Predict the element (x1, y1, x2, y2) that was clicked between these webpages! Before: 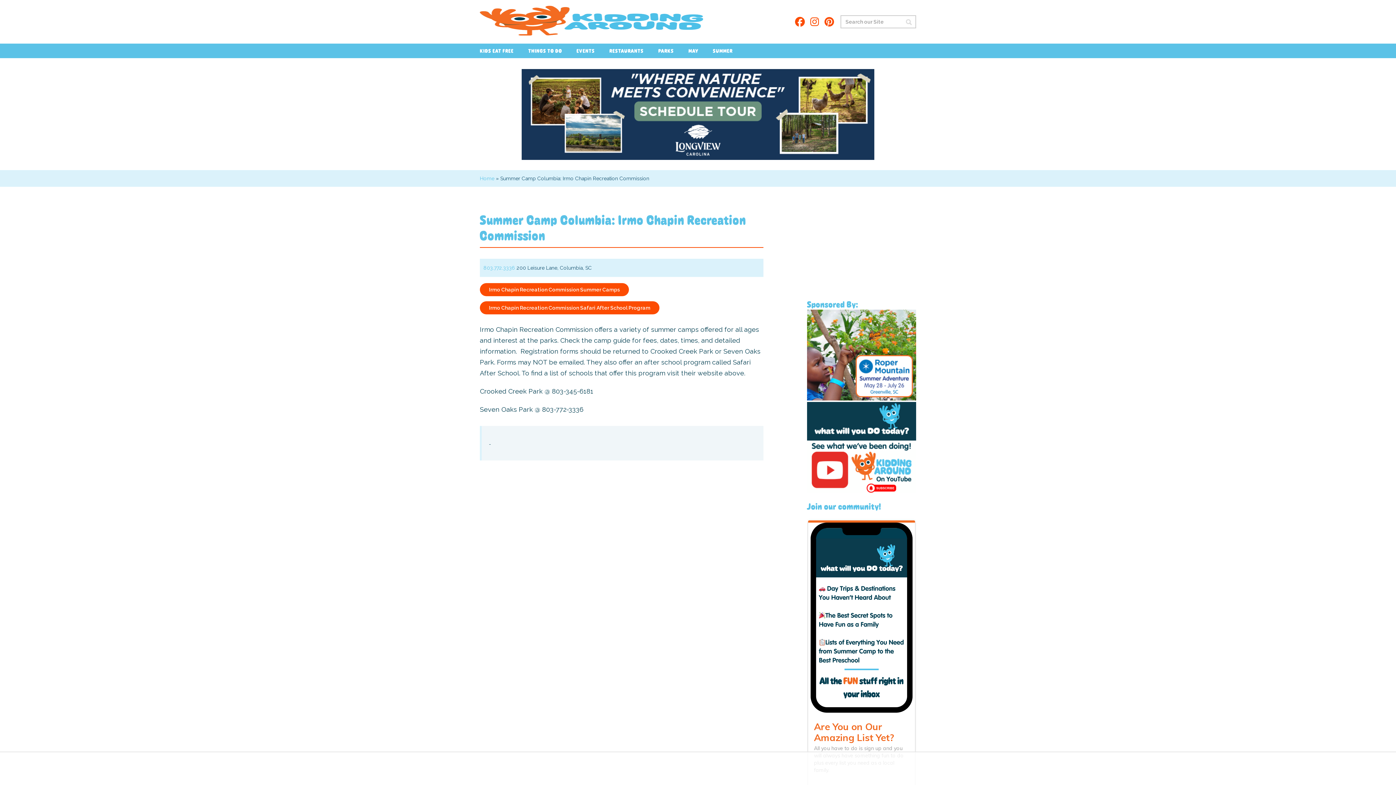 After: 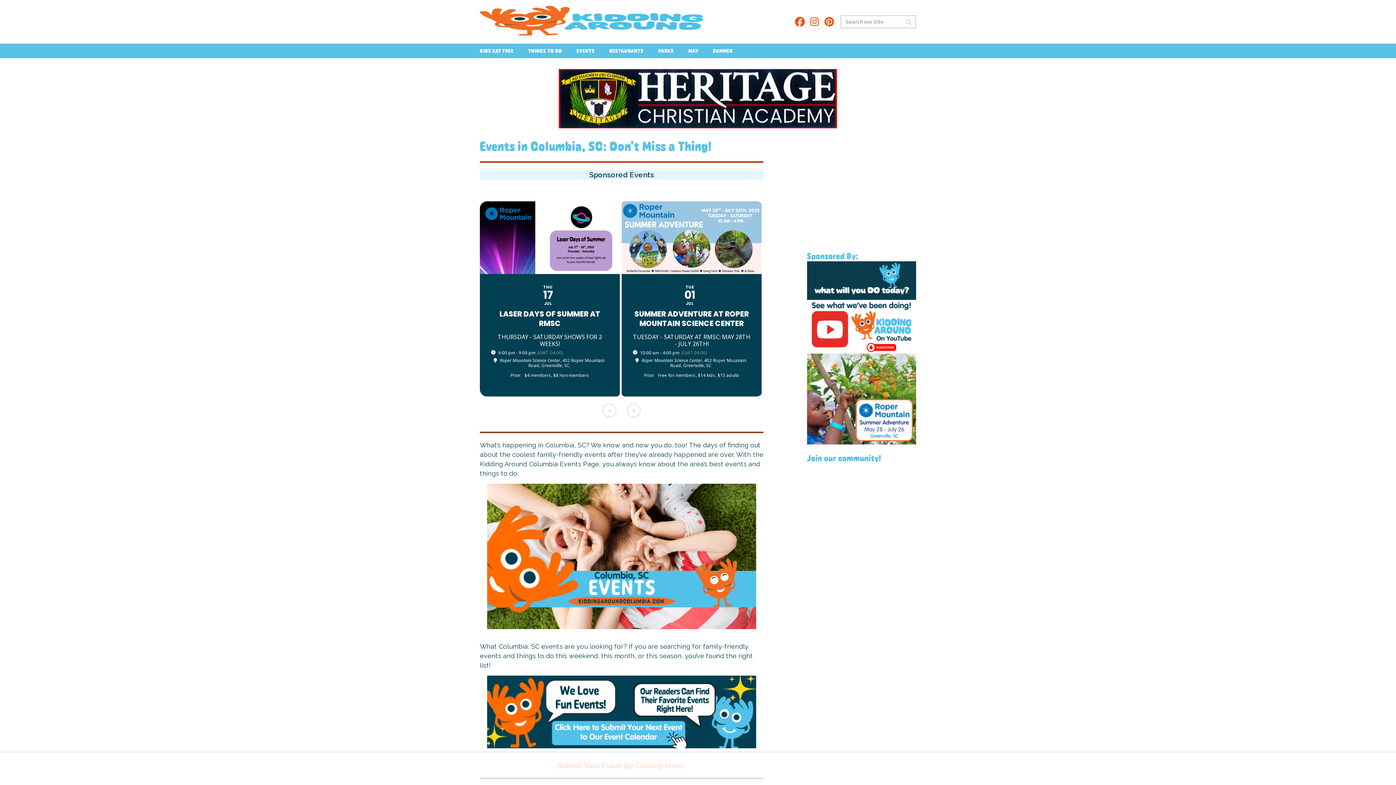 Action: label: EVENTS bbox: (576, 43, 595, 58)